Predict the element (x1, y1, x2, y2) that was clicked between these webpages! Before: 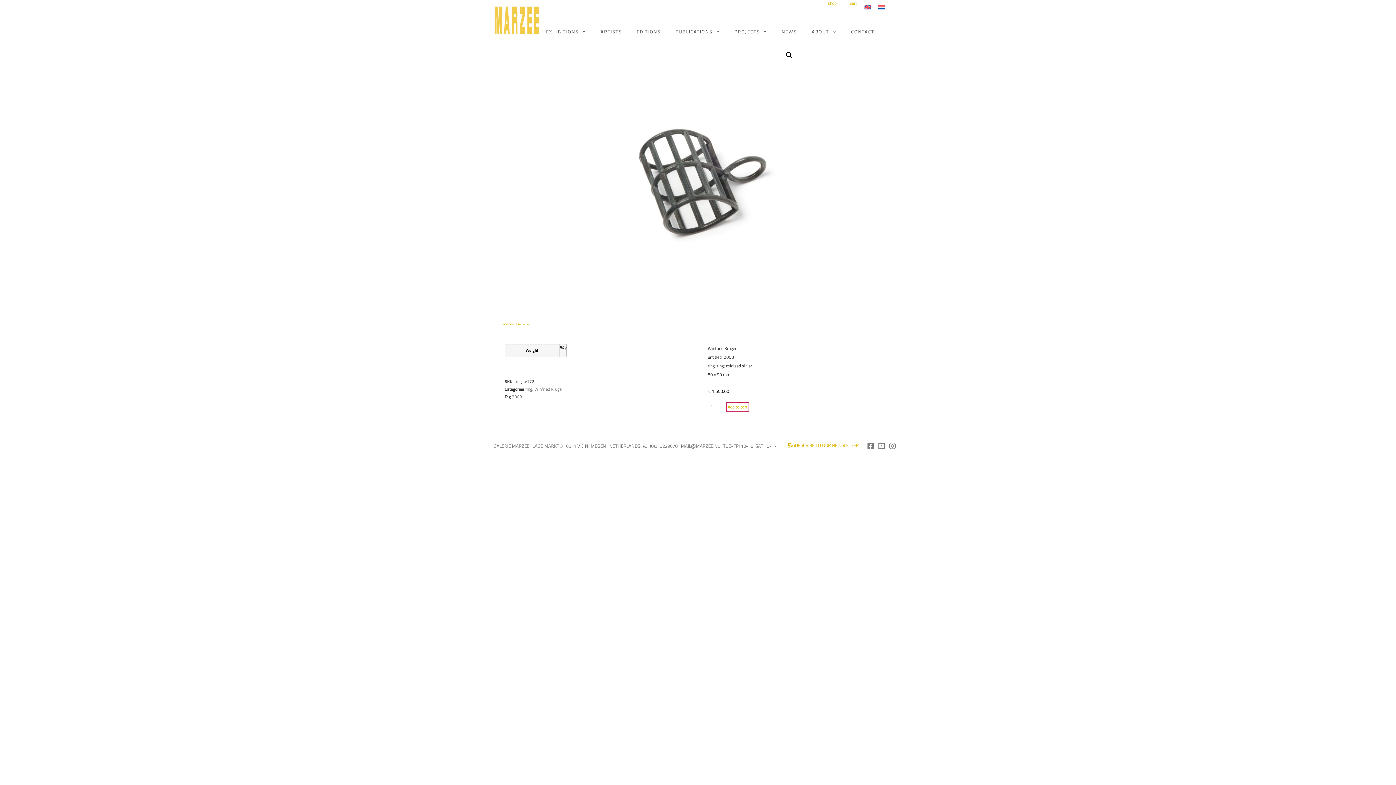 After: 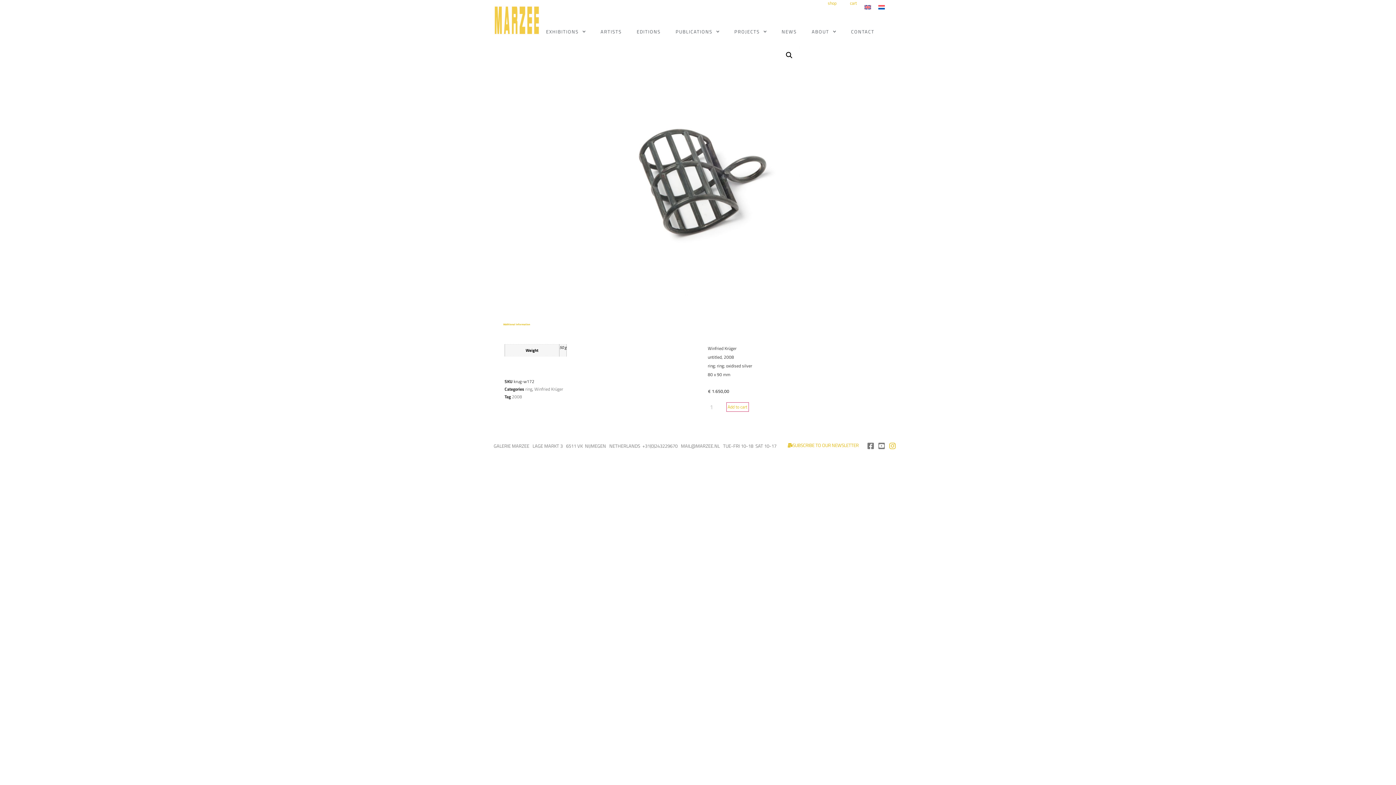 Action: label: Instagram bbox: (889, 442, 896, 449)